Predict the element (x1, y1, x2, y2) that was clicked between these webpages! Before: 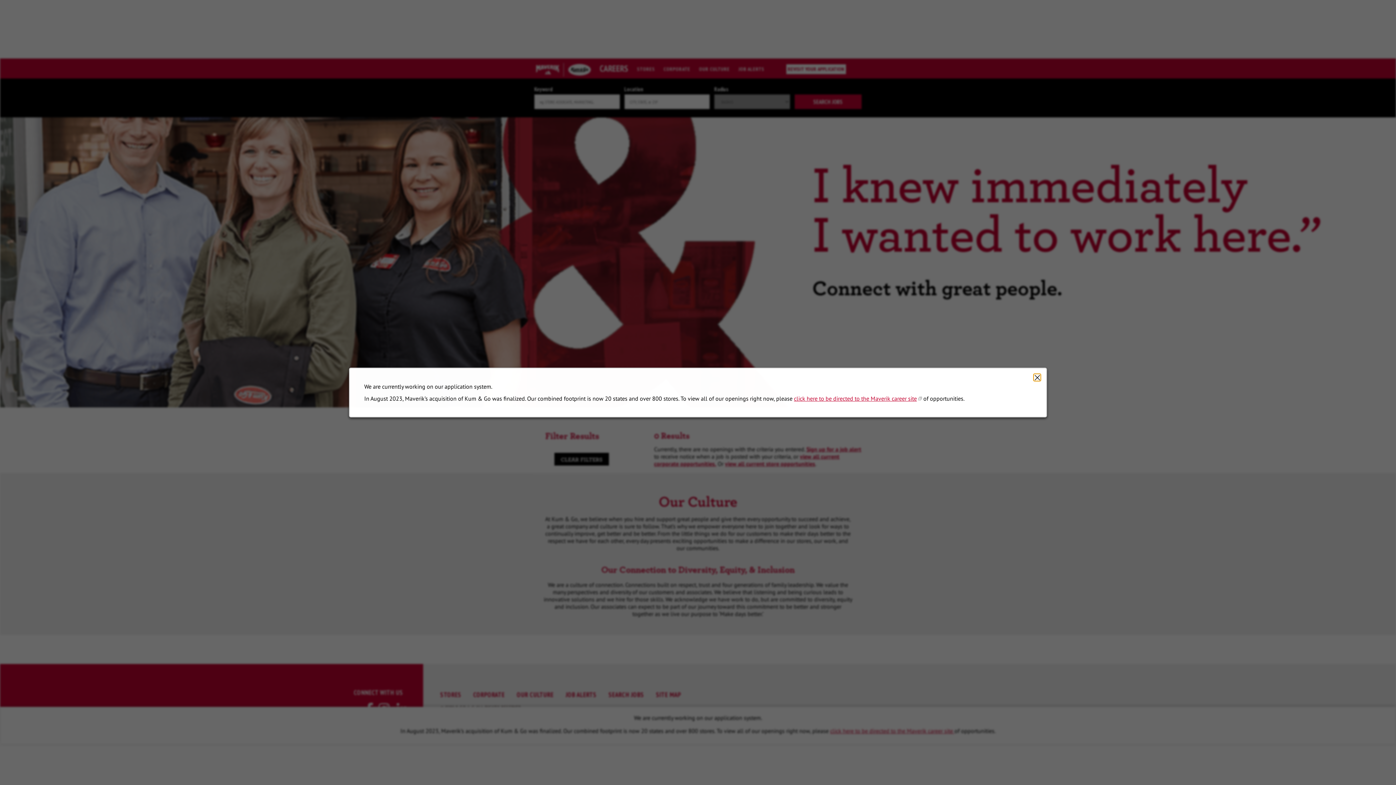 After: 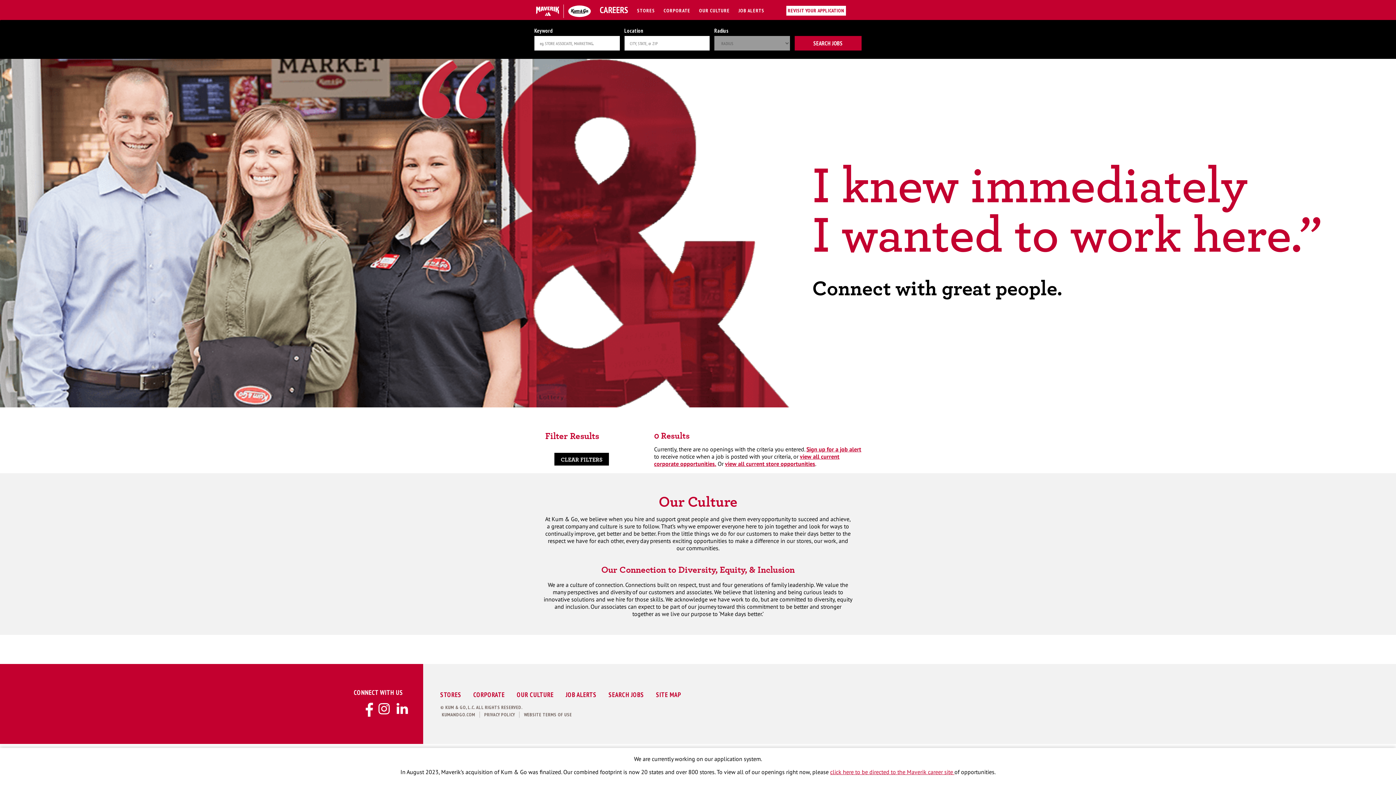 Action: label: Close bbox: (1033, 374, 1041, 381)